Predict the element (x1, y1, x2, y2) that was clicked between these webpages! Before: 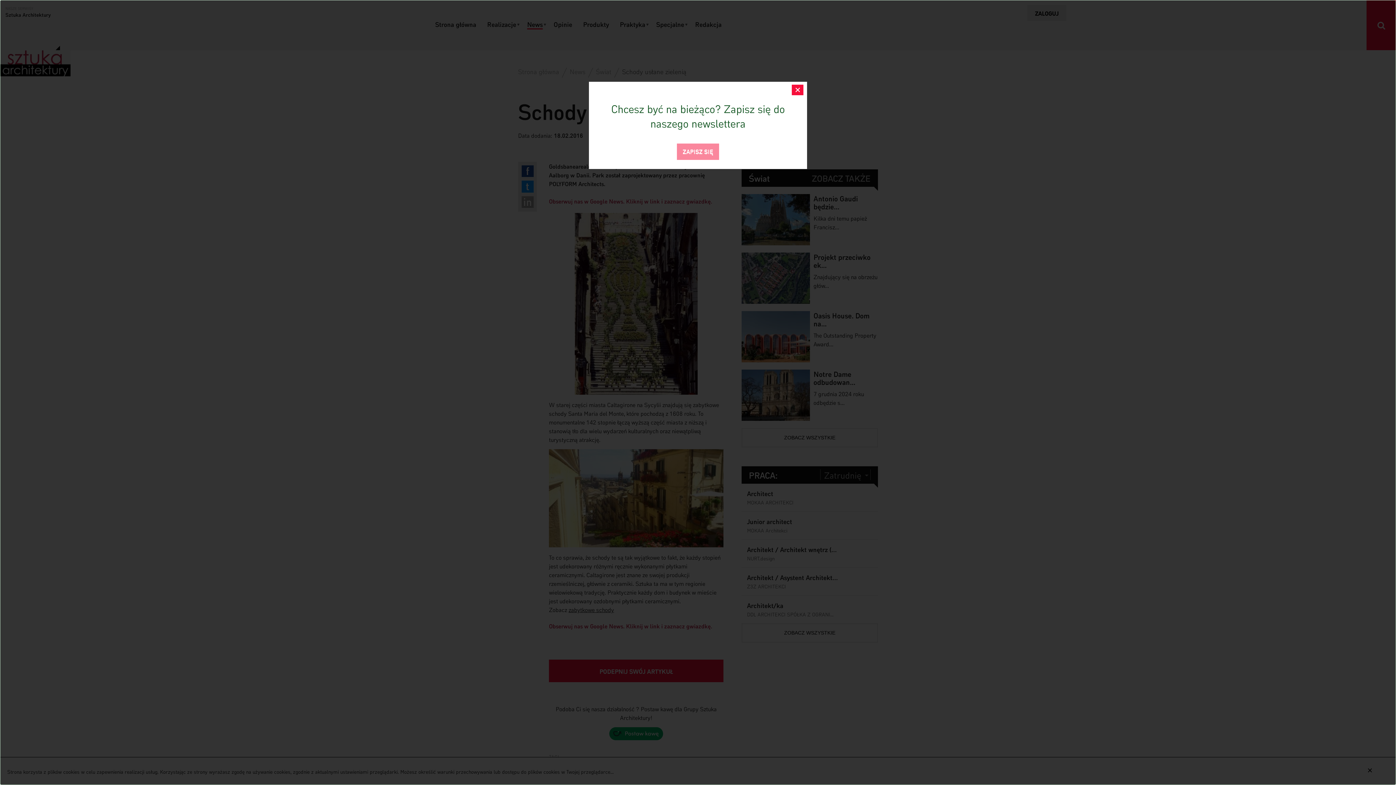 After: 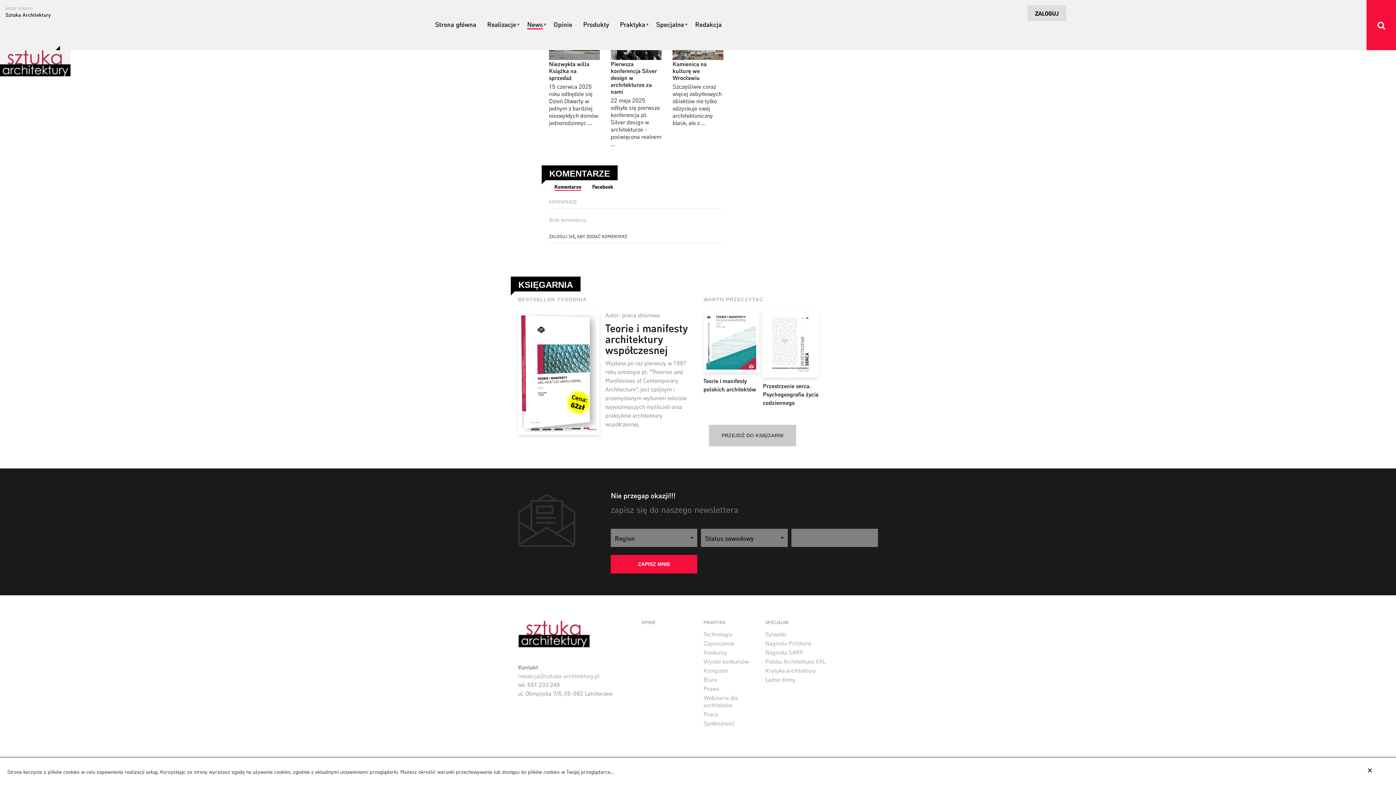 Action: label: ZAPISZ SIĘ bbox: (677, 143, 719, 160)